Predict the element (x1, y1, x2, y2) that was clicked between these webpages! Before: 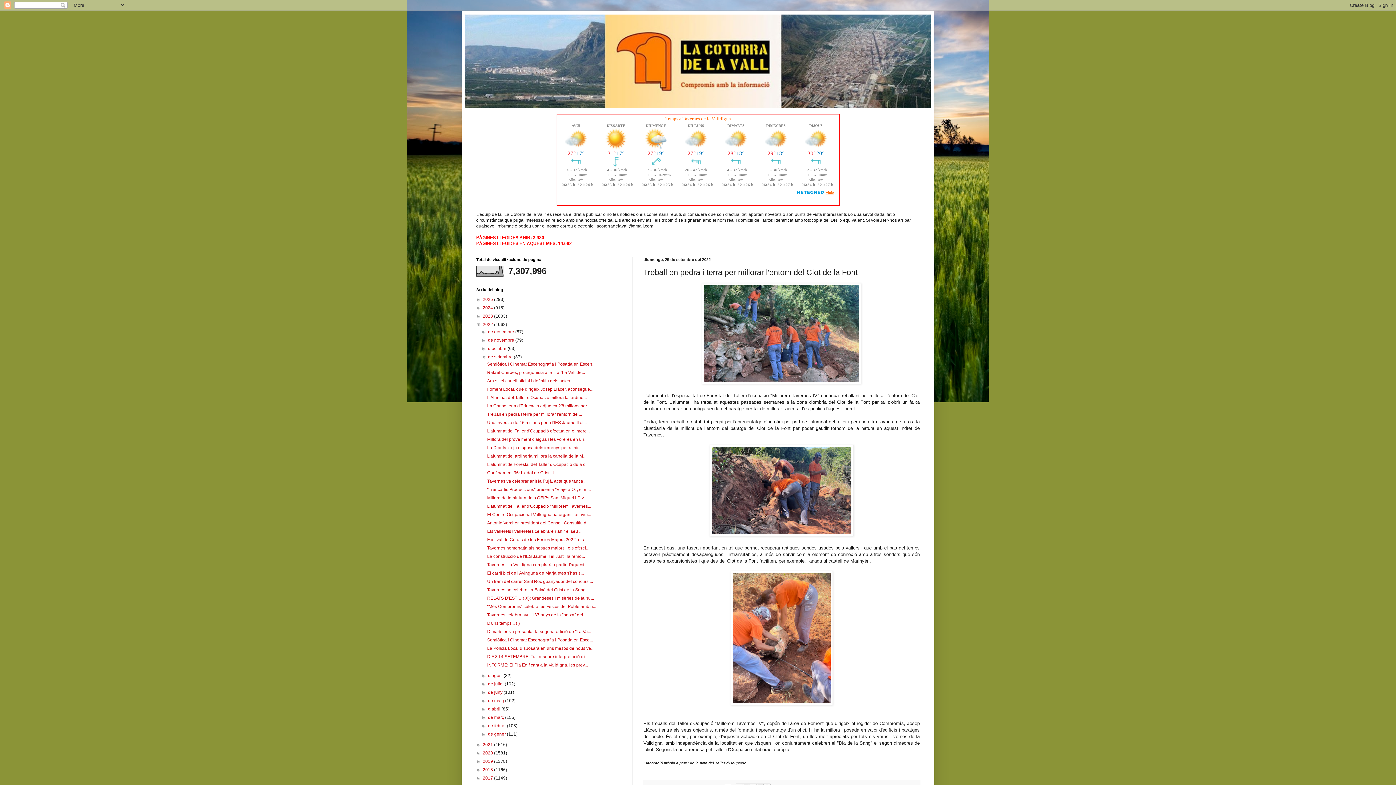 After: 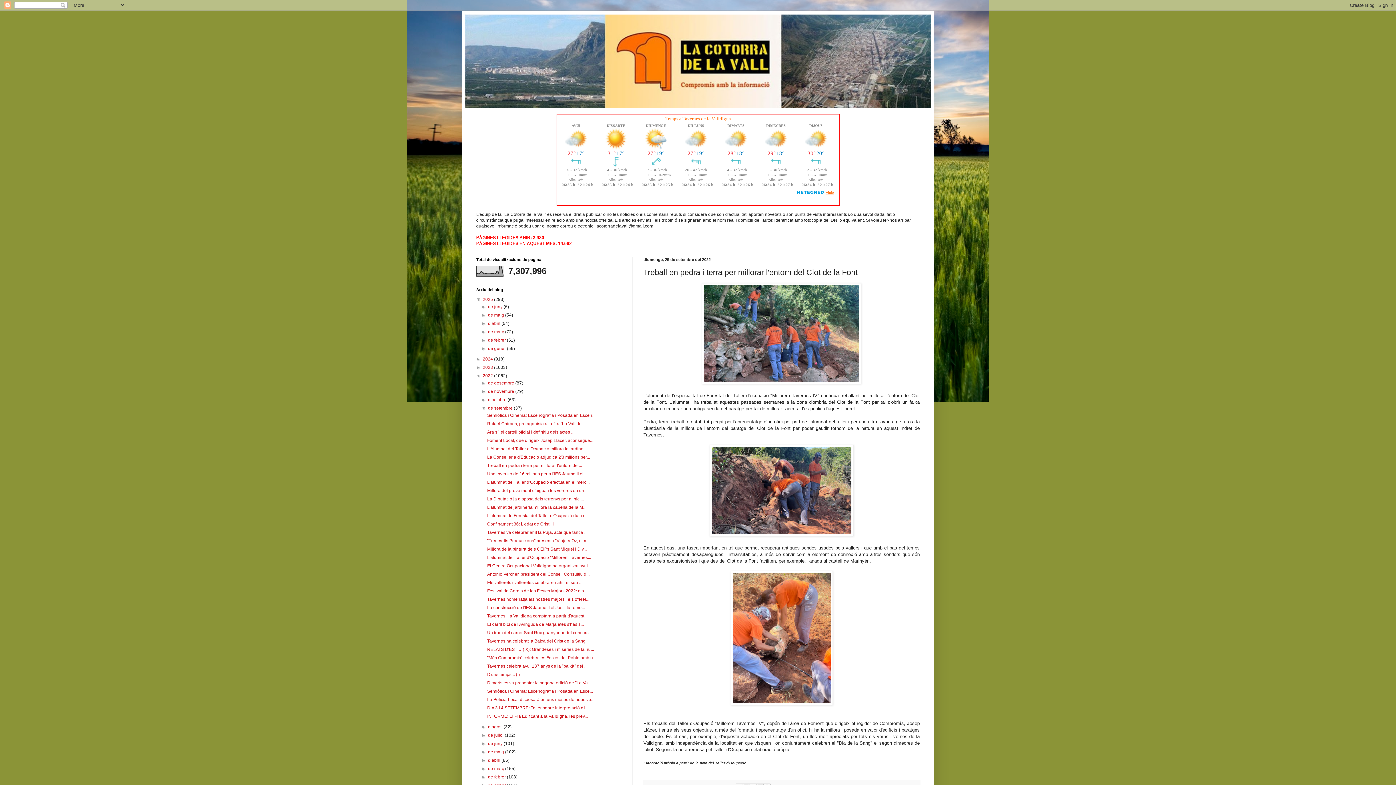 Action: bbox: (476, 297, 482, 302) label: ►  